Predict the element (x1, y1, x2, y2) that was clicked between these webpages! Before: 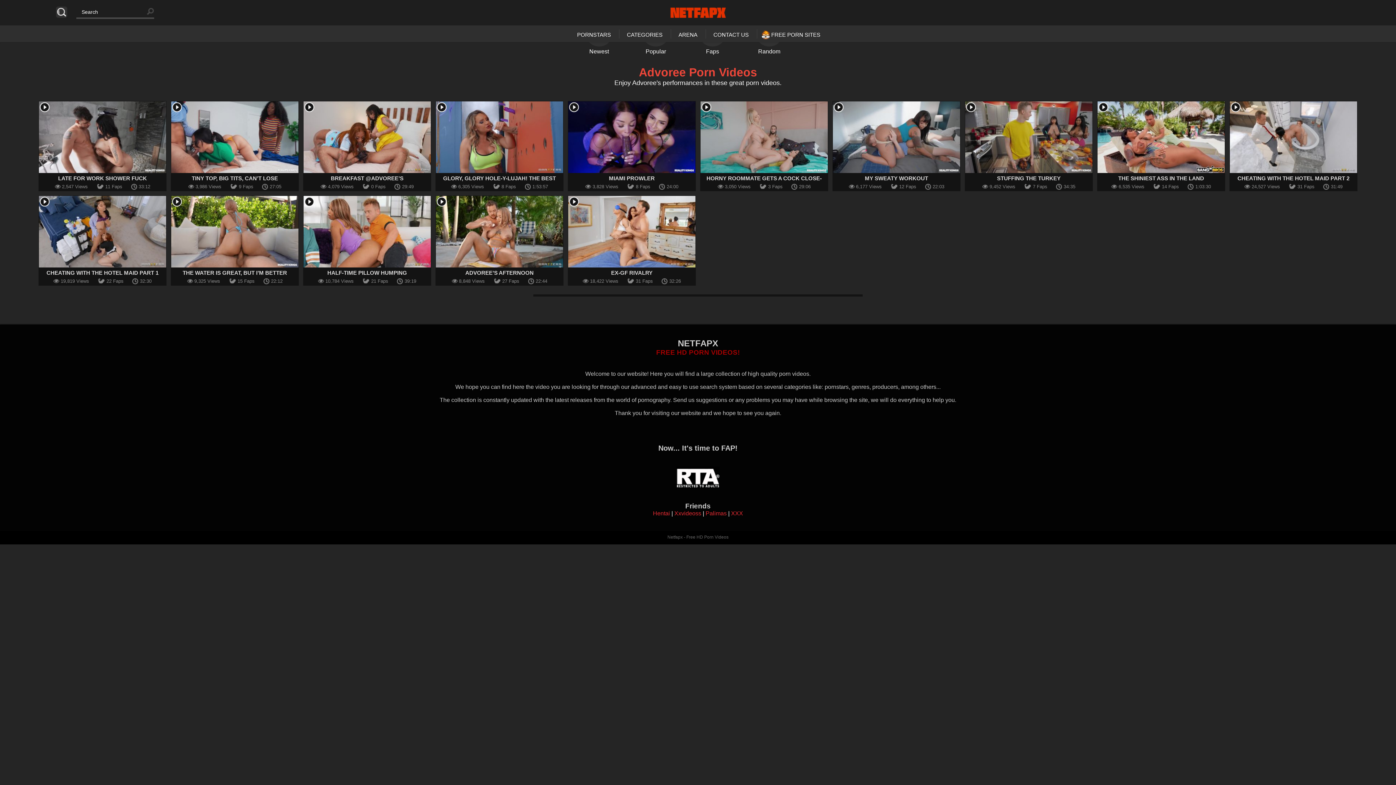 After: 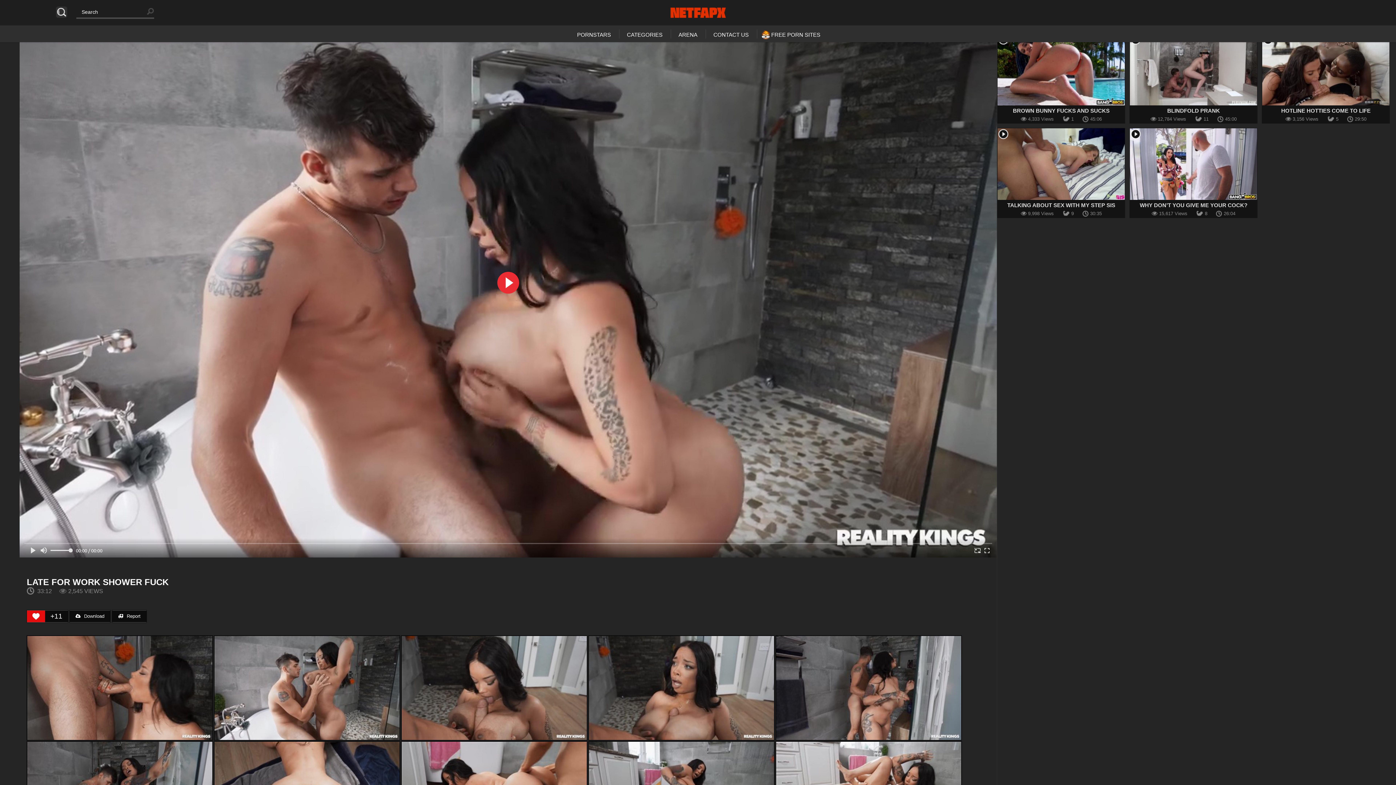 Action: bbox: (38, 101, 166, 107)